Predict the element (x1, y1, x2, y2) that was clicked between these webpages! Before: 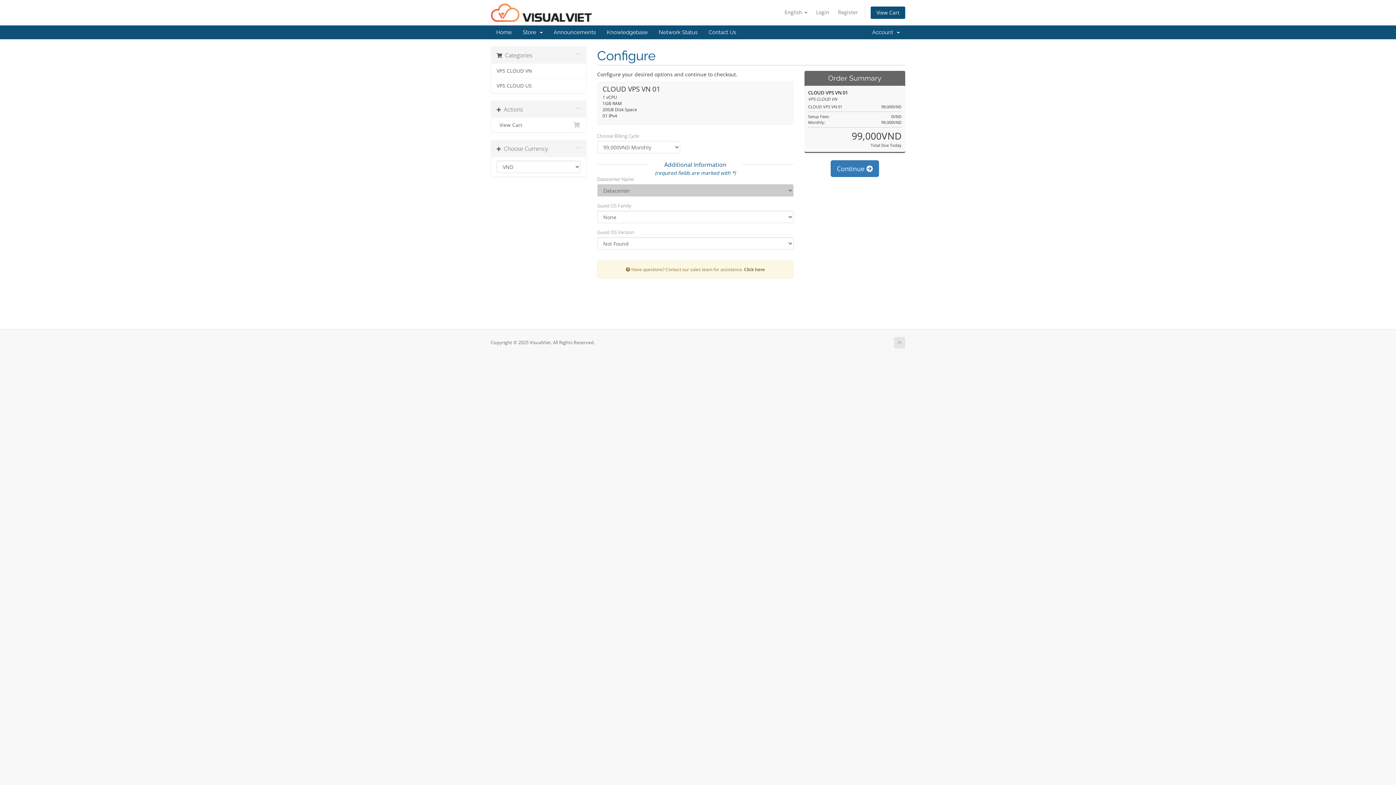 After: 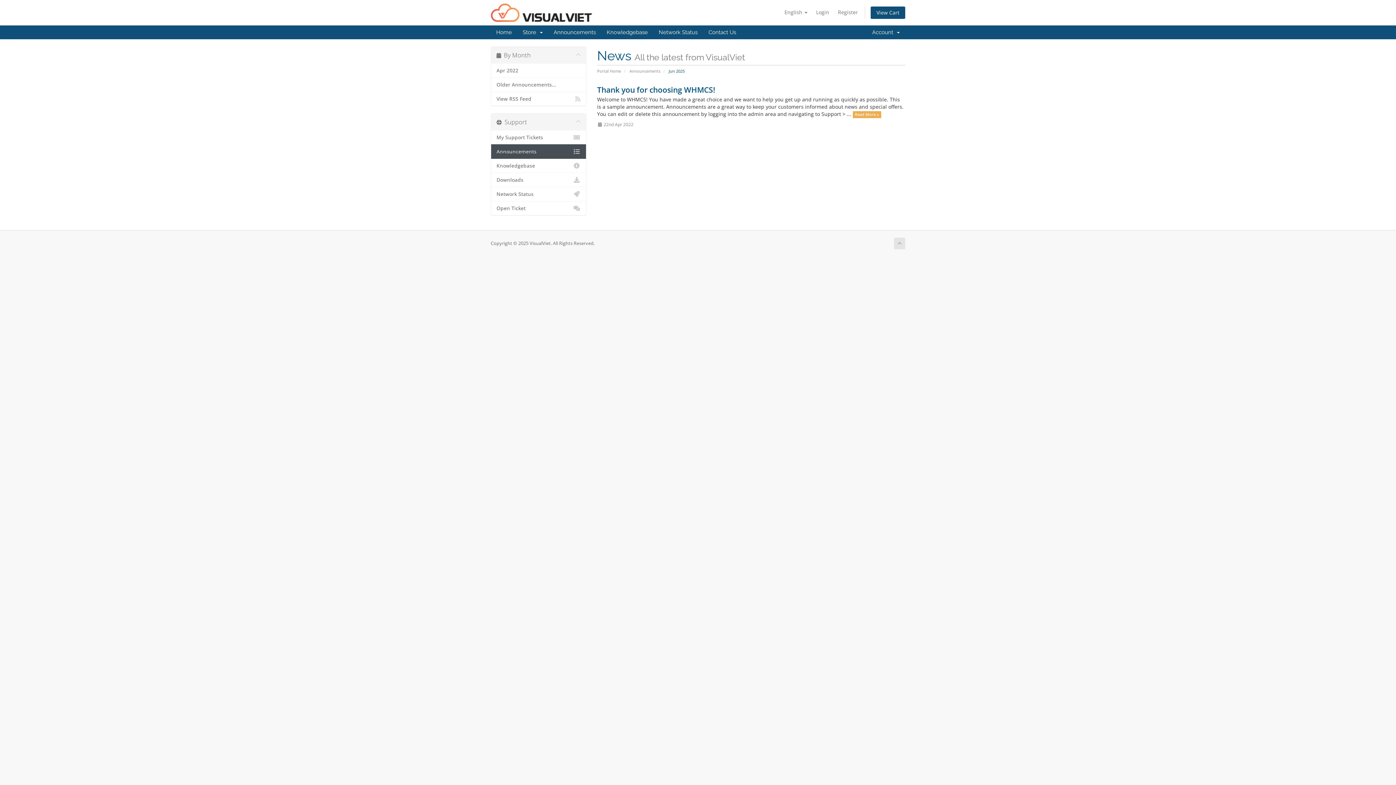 Action: label: Announcements bbox: (548, 25, 601, 39)